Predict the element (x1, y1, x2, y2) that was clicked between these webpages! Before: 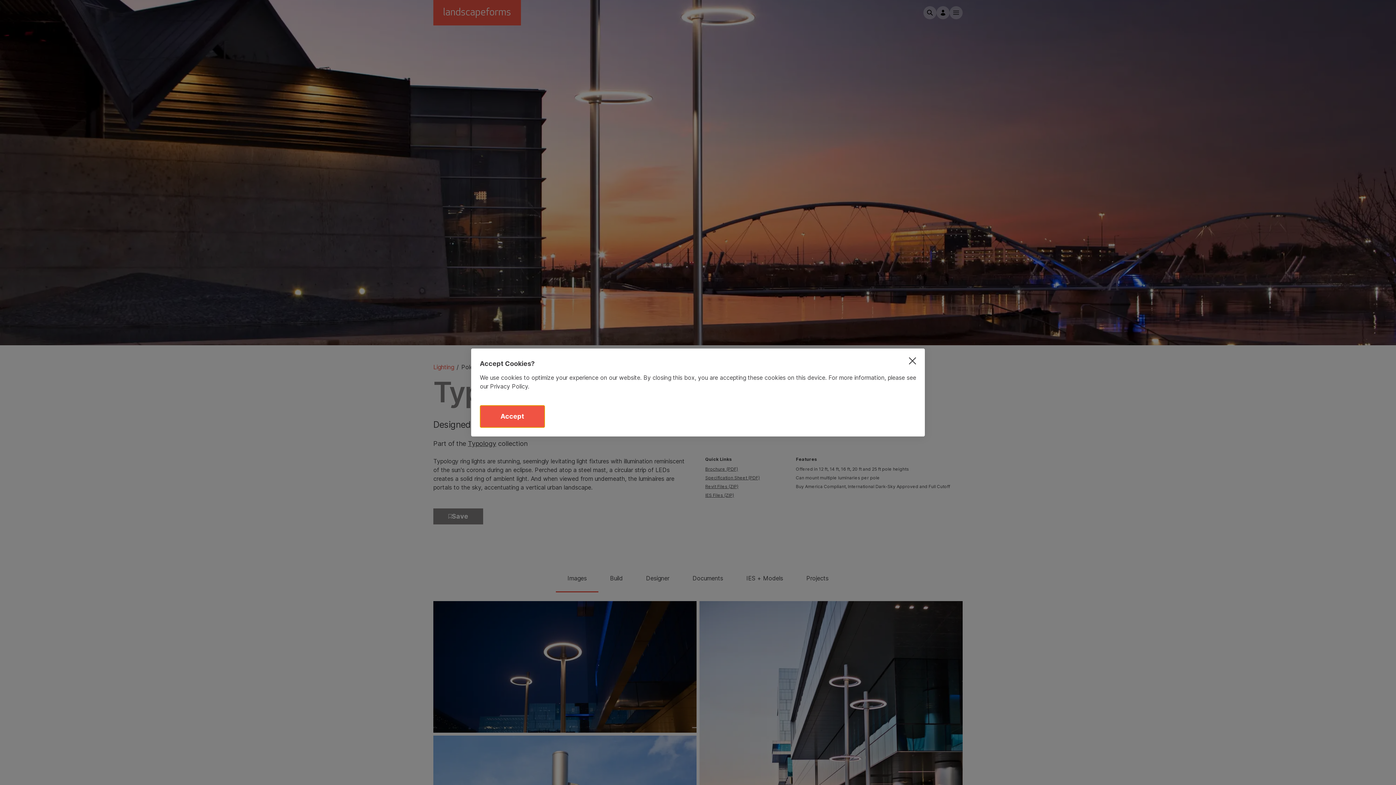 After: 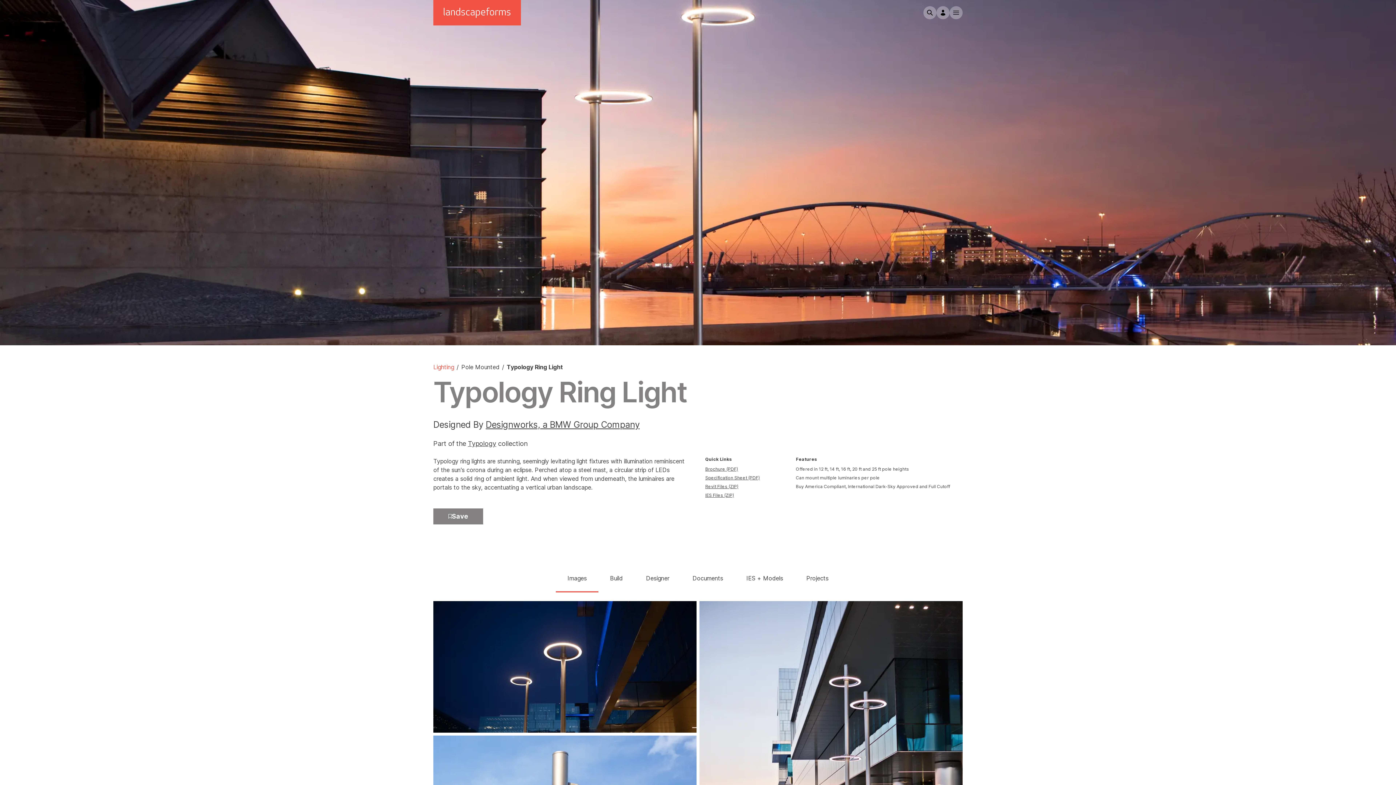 Action: bbox: (909, 357, 916, 364)